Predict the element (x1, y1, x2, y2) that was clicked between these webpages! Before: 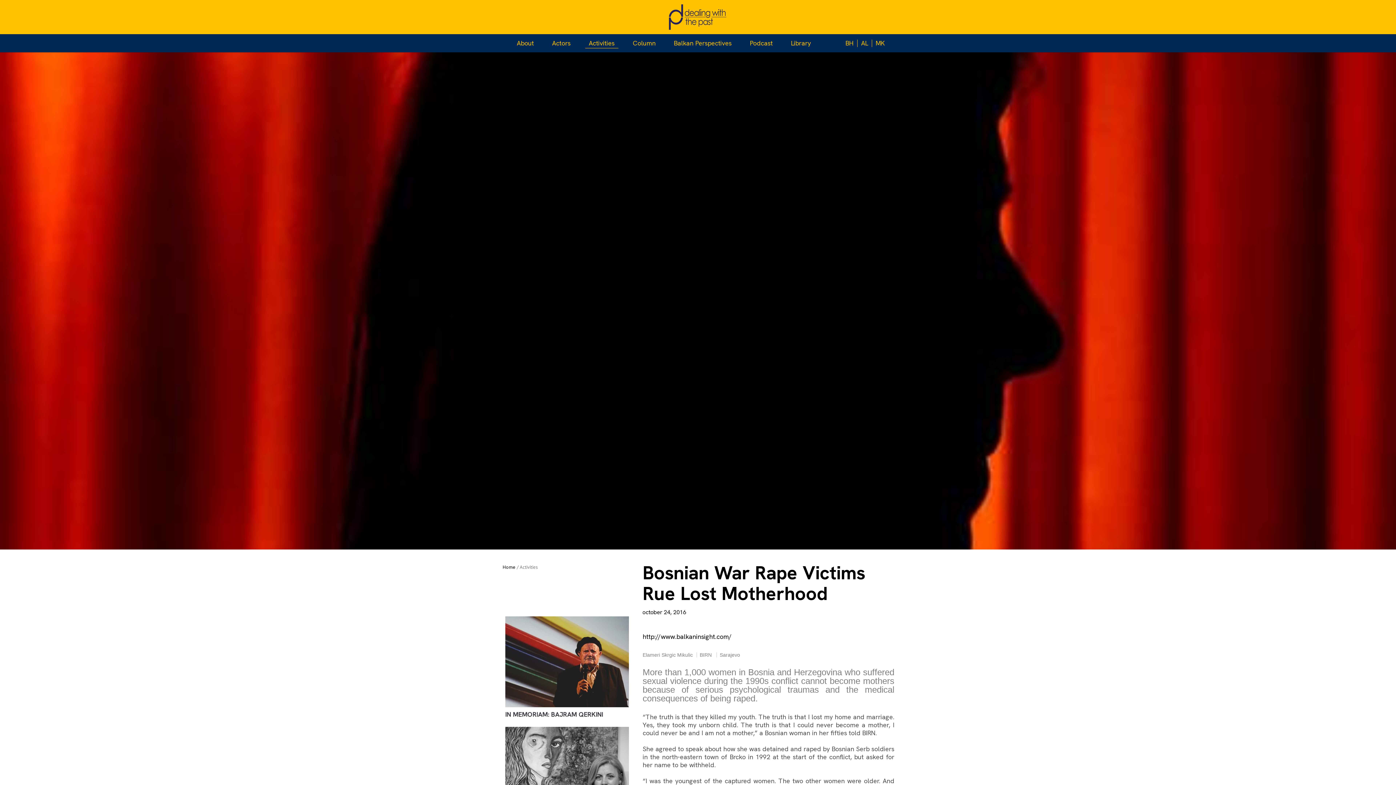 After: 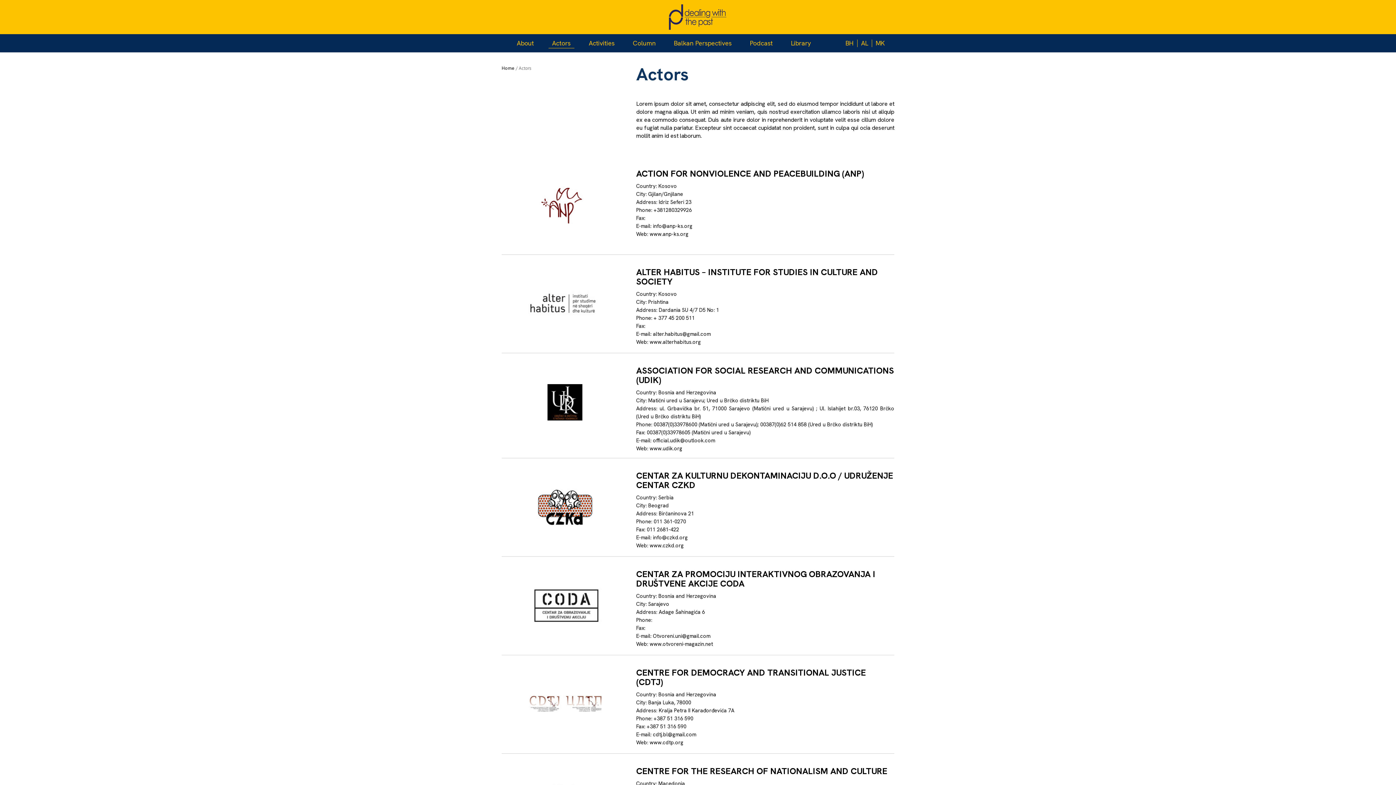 Action: bbox: (552, 36, 570, 49) label: Actors